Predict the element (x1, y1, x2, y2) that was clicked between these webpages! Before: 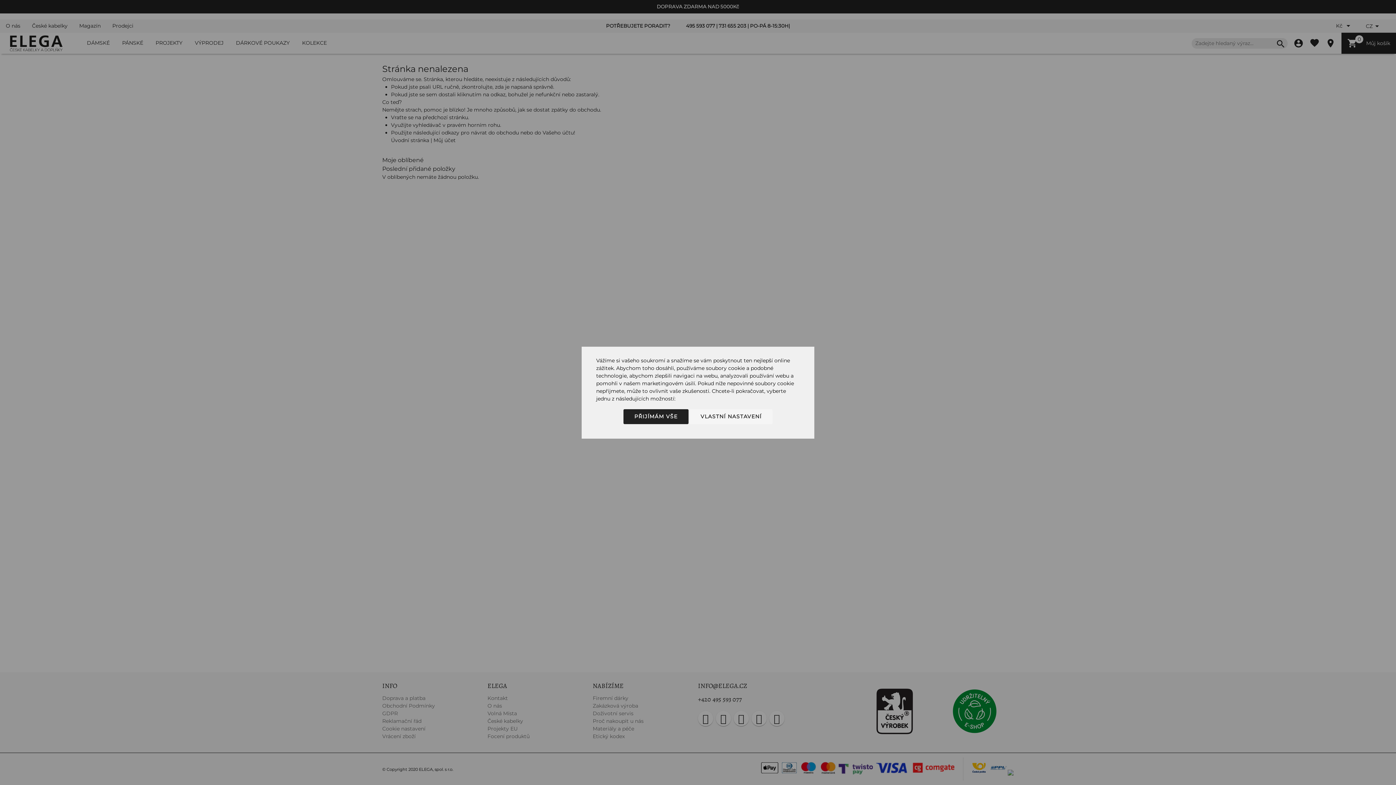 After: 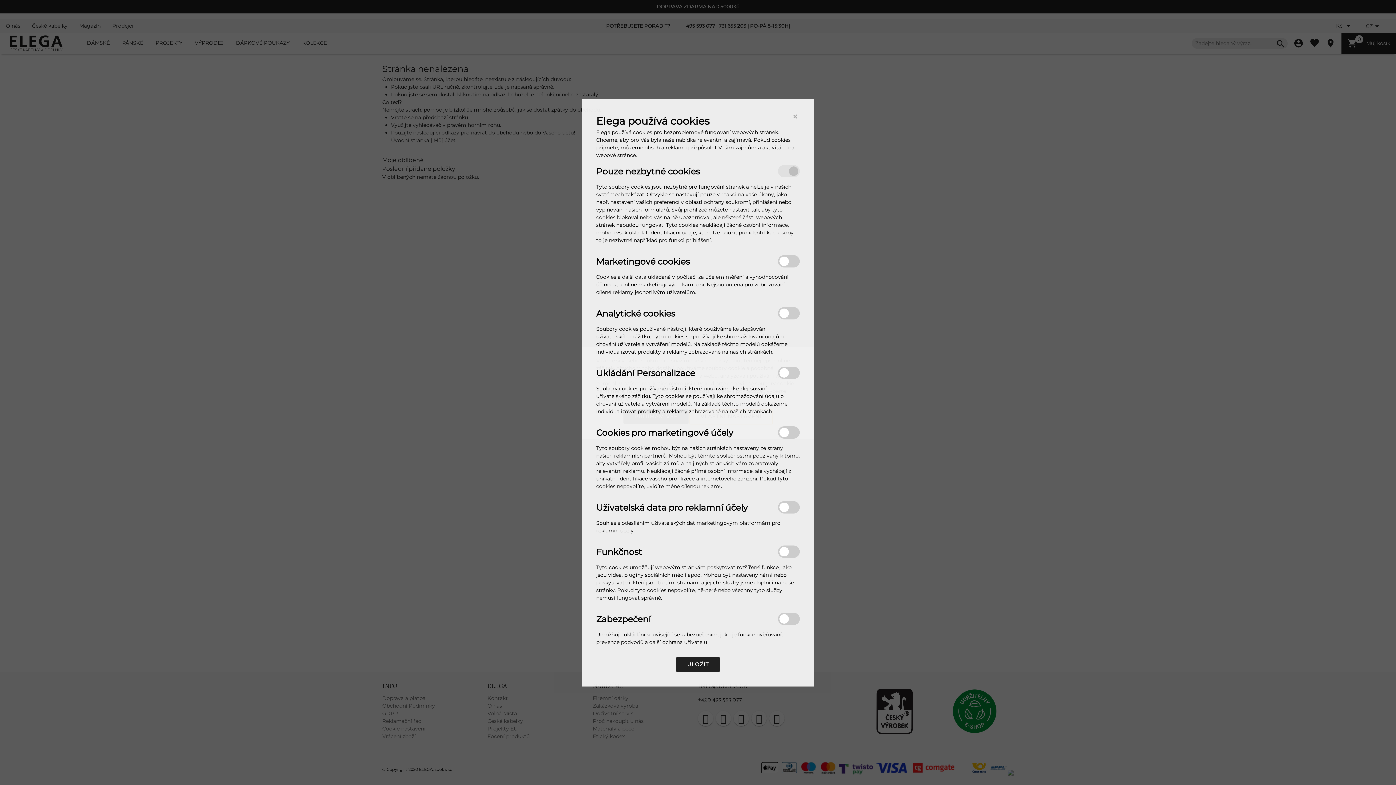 Action: label: VLASTNÍ NASTAVENÍ bbox: (690, 409, 772, 424)